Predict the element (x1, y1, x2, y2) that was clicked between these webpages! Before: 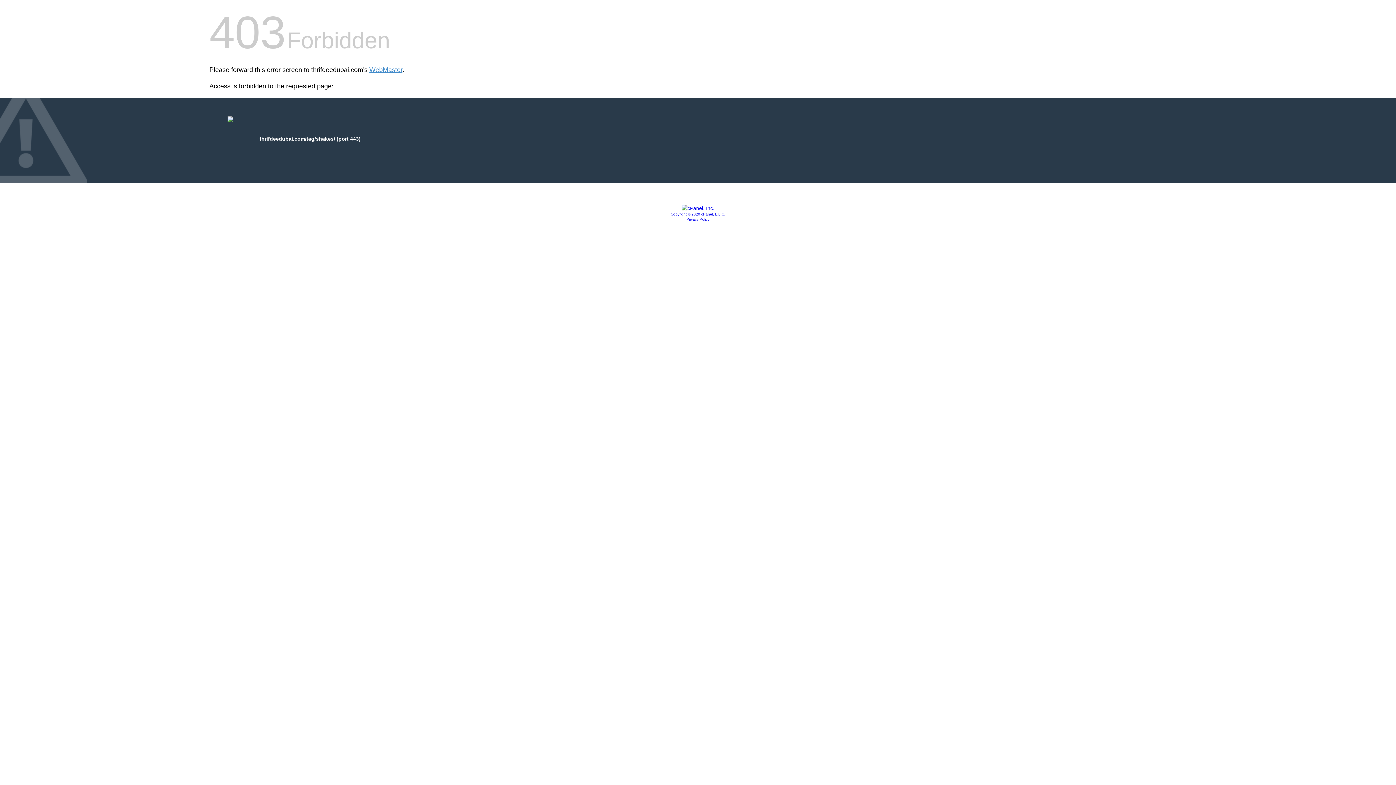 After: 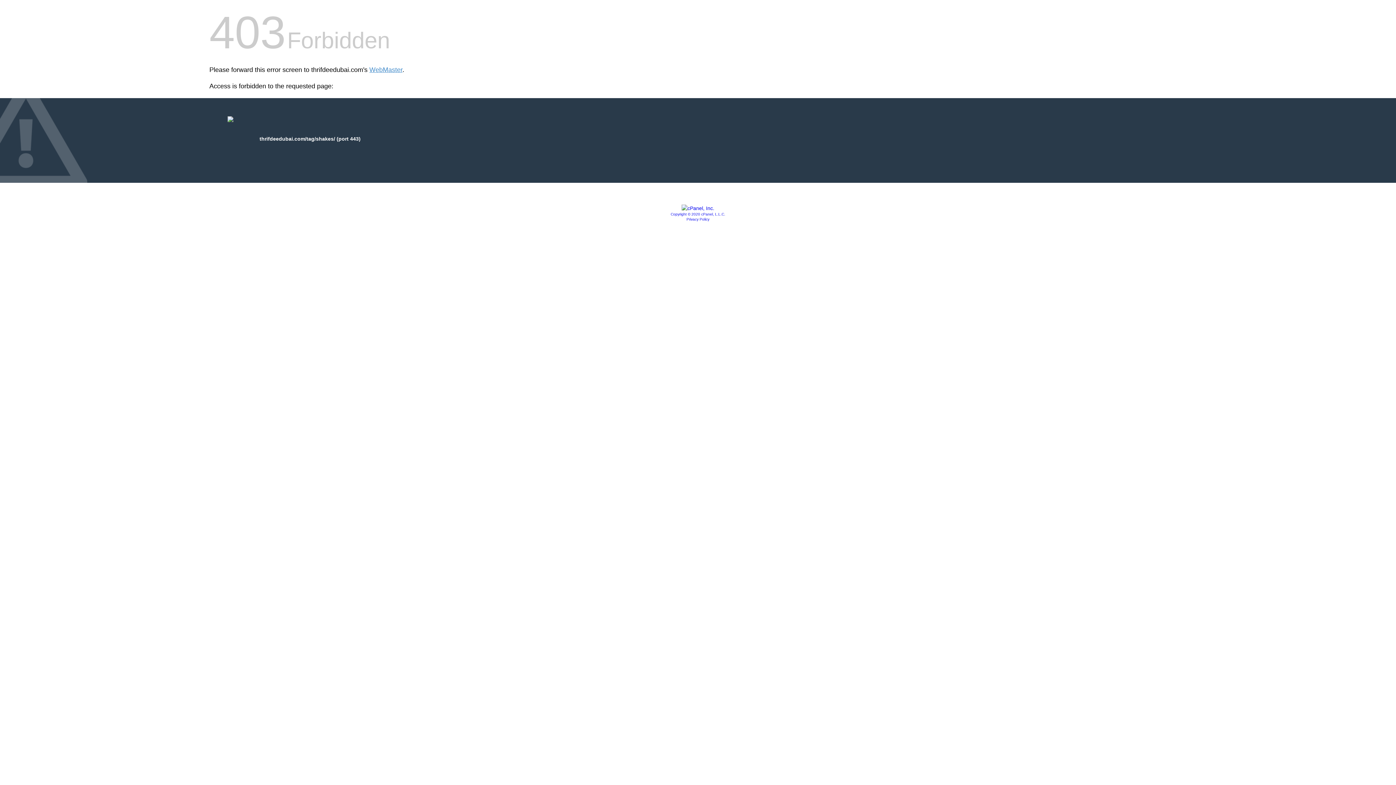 Action: label: Copyright © 2020 cPanel, L.L.C. bbox: (670, 212, 725, 216)